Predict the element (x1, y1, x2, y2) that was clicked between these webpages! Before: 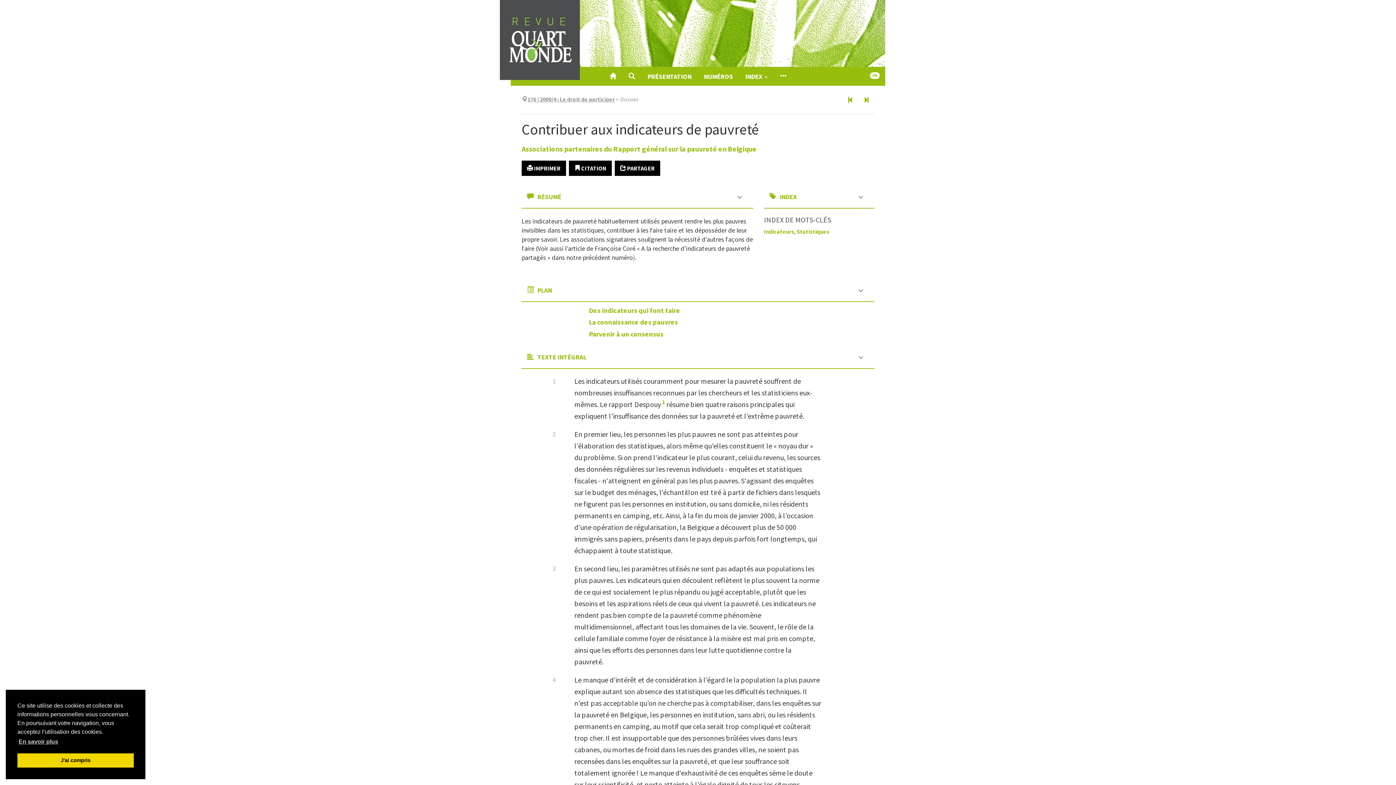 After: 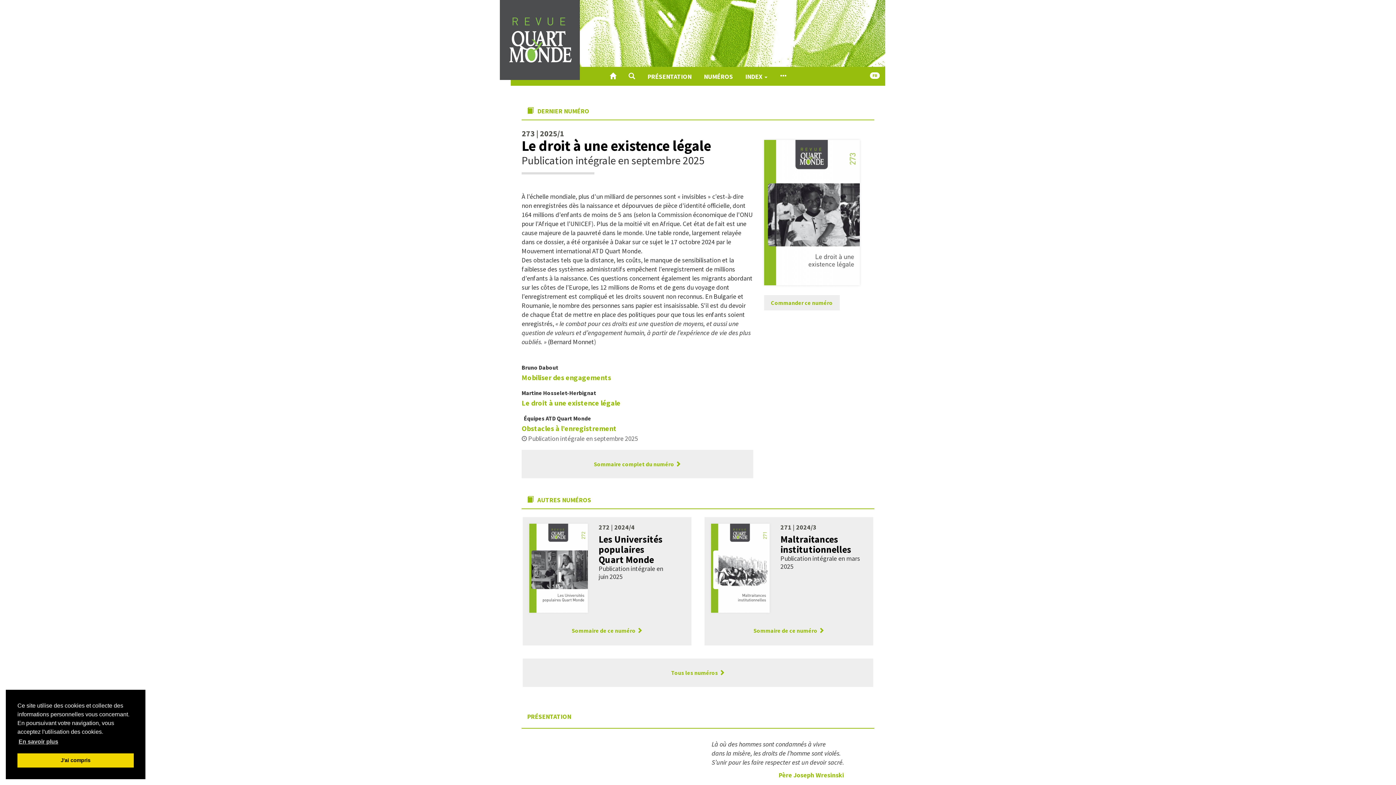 Action: bbox: (604, 66, 621, 85)